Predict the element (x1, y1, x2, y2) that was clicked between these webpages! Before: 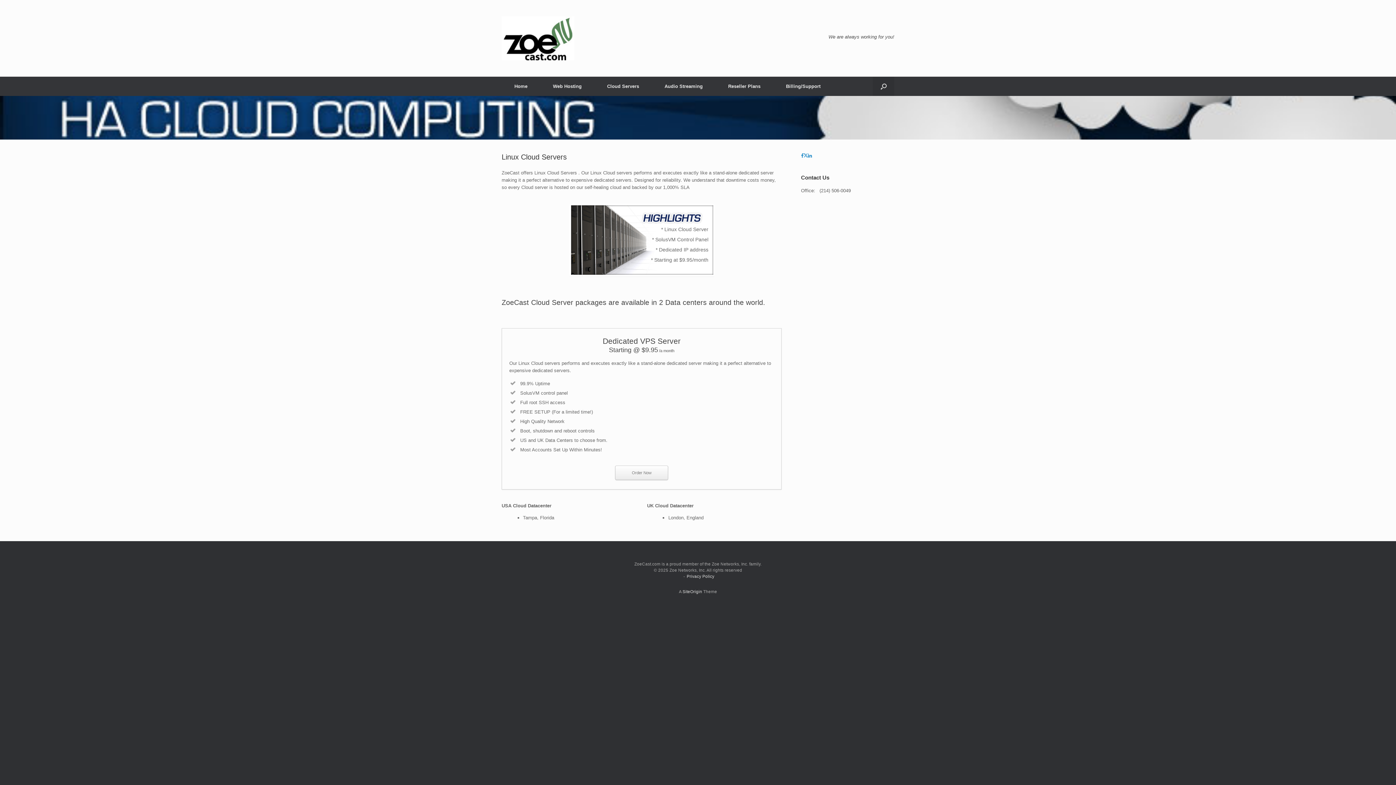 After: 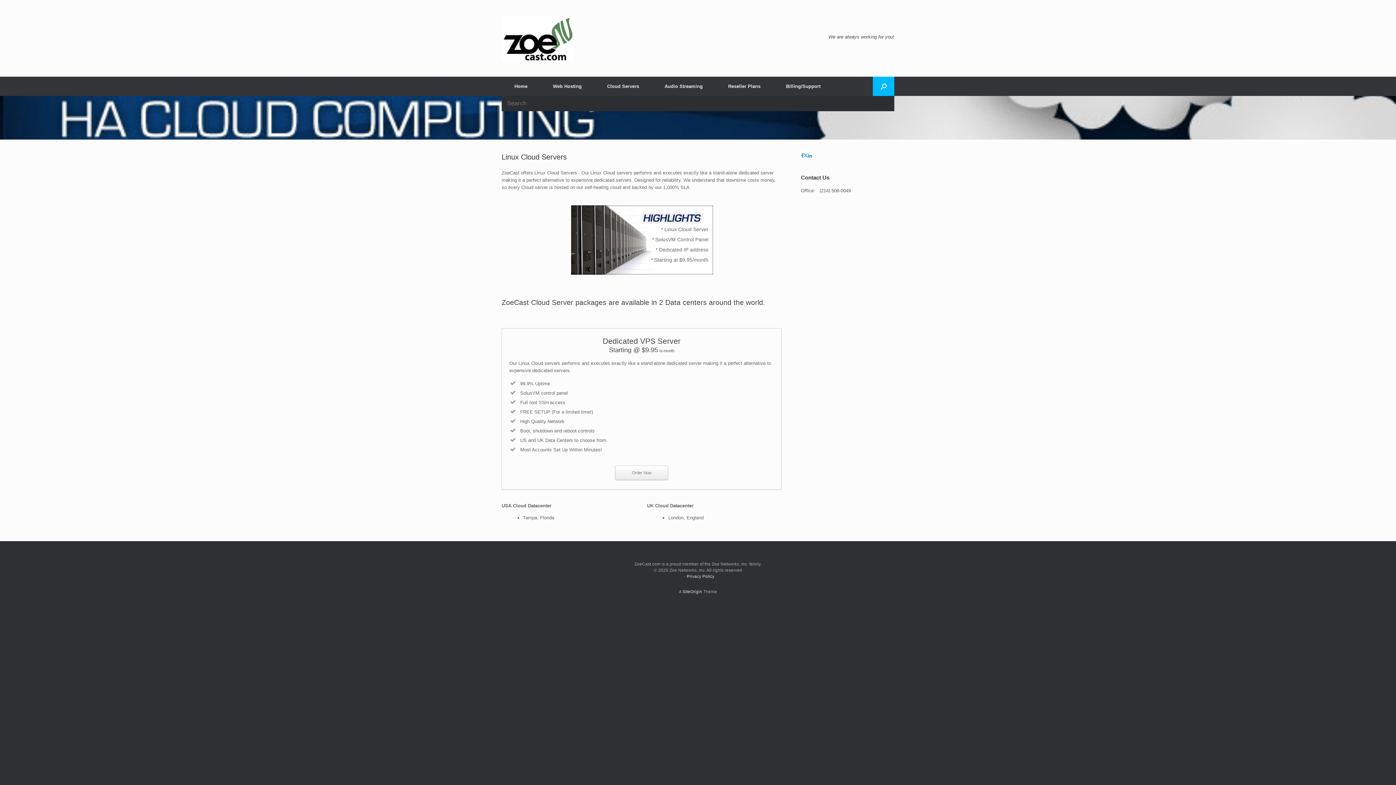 Action: label: Open the search bbox: (873, 76, 894, 96)